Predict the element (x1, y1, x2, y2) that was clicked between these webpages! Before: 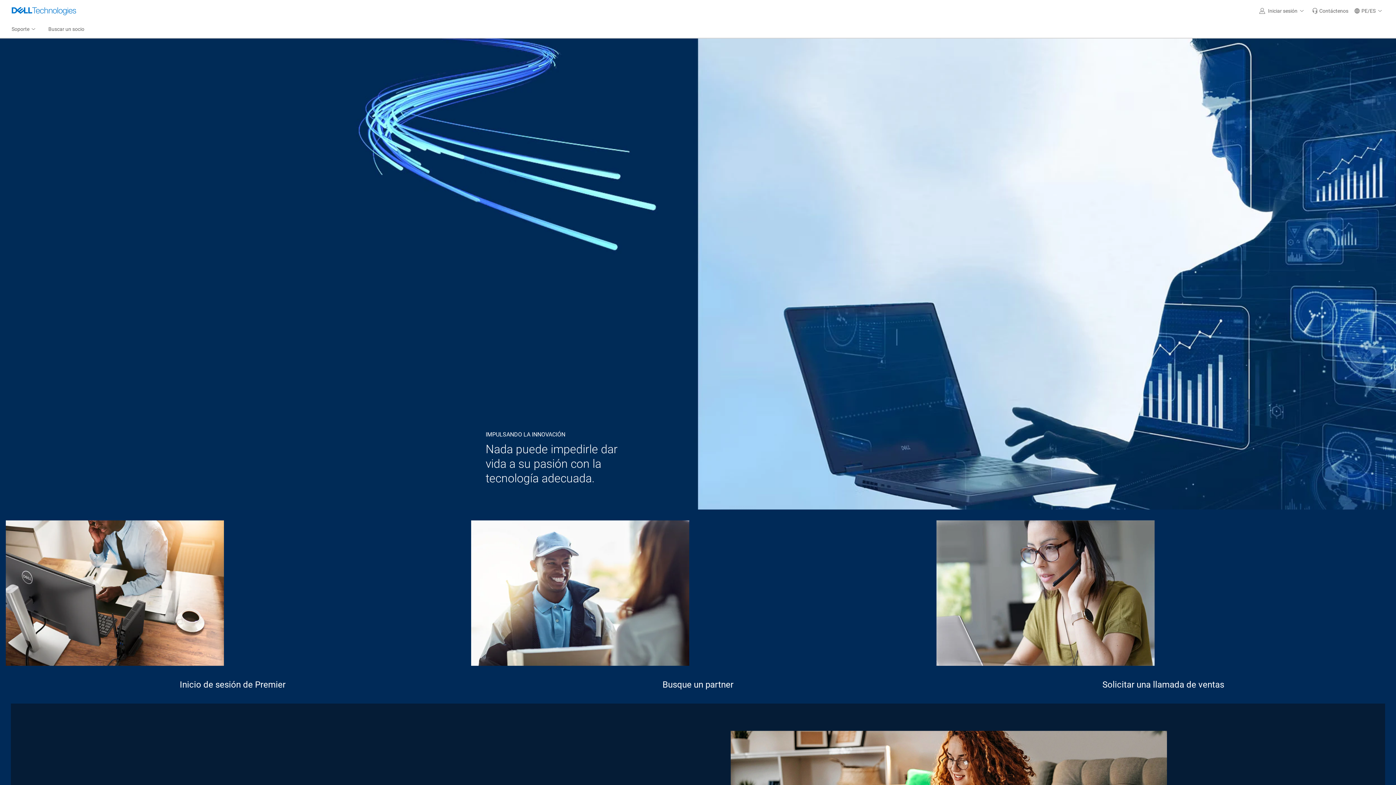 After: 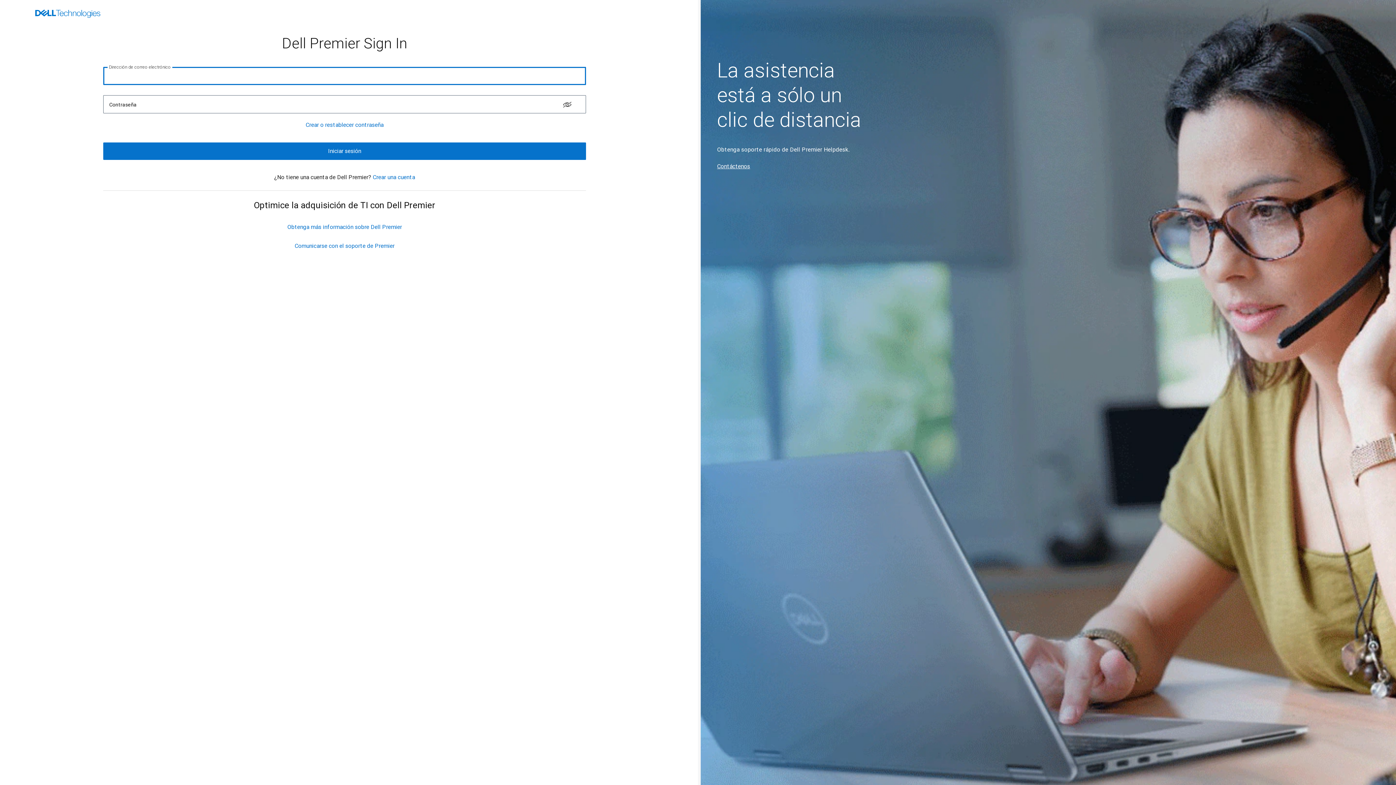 Action: bbox: (5, 520, 459, 666)